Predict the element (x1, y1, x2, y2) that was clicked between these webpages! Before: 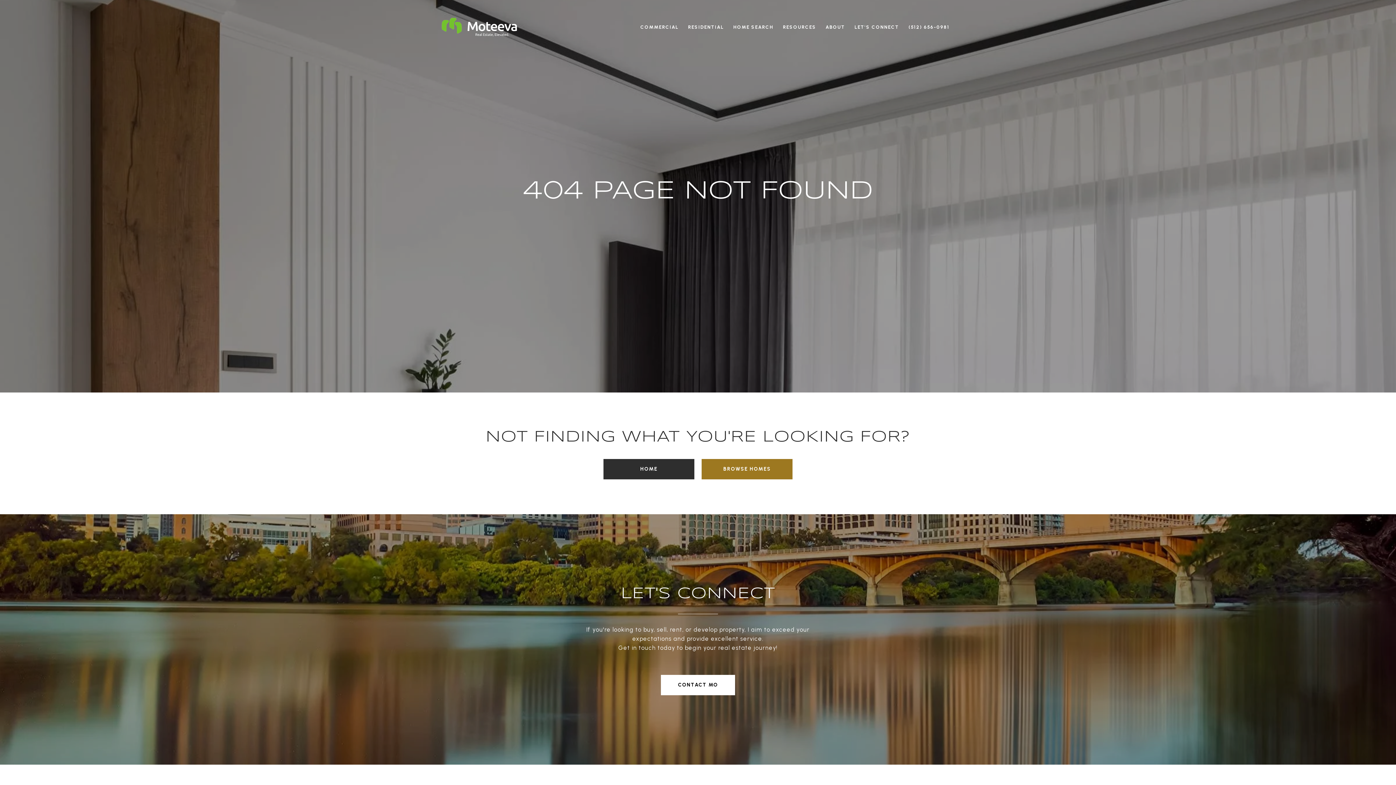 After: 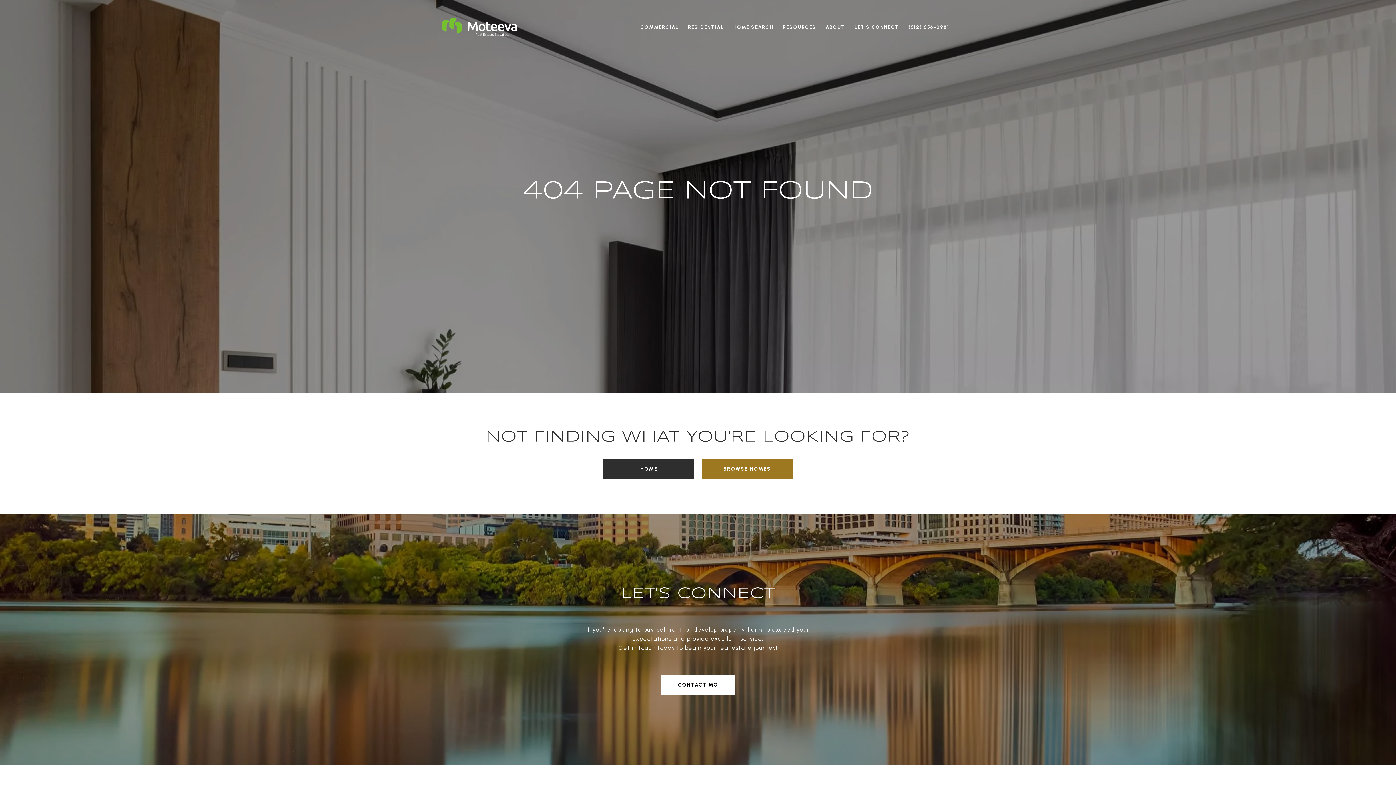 Action: bbox: (778, 20, 821, 34) label: RESOURCES